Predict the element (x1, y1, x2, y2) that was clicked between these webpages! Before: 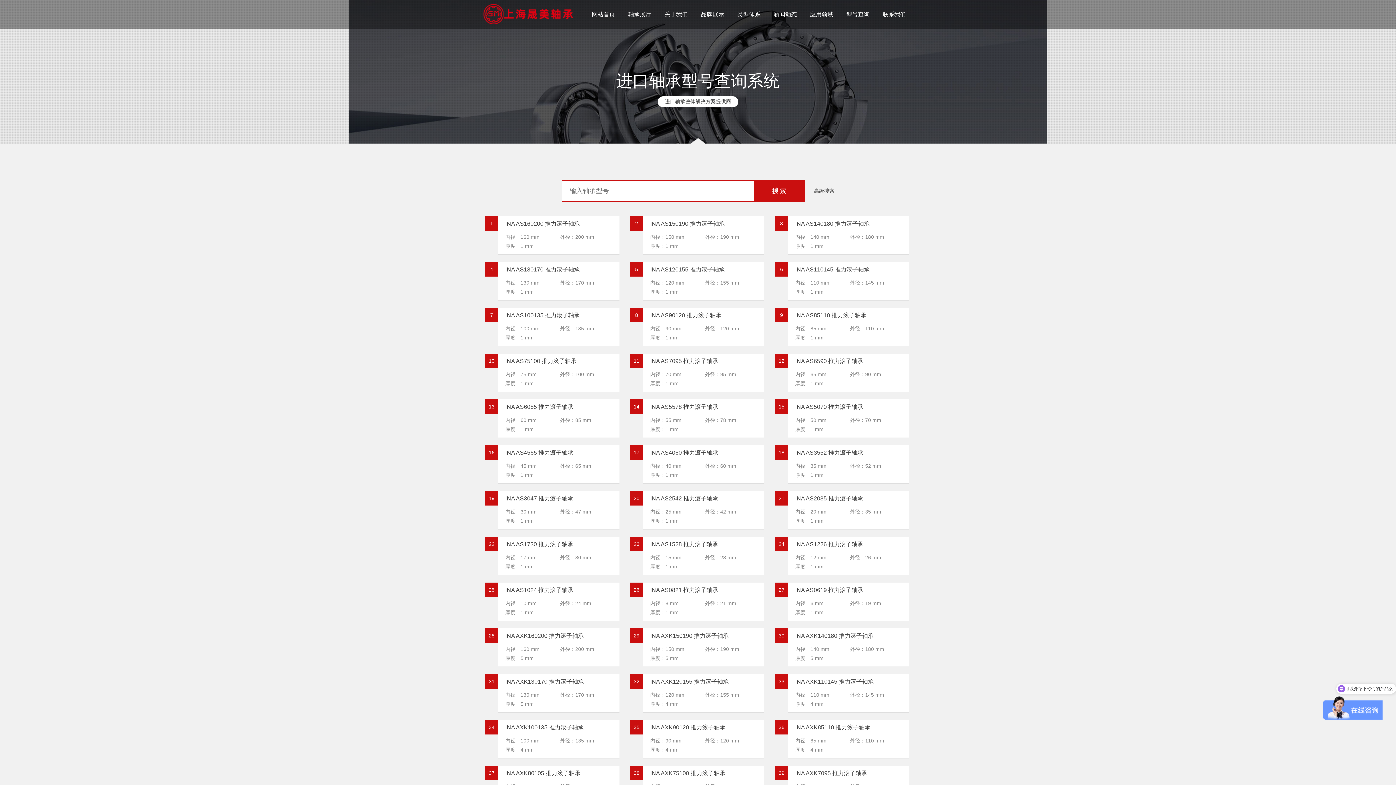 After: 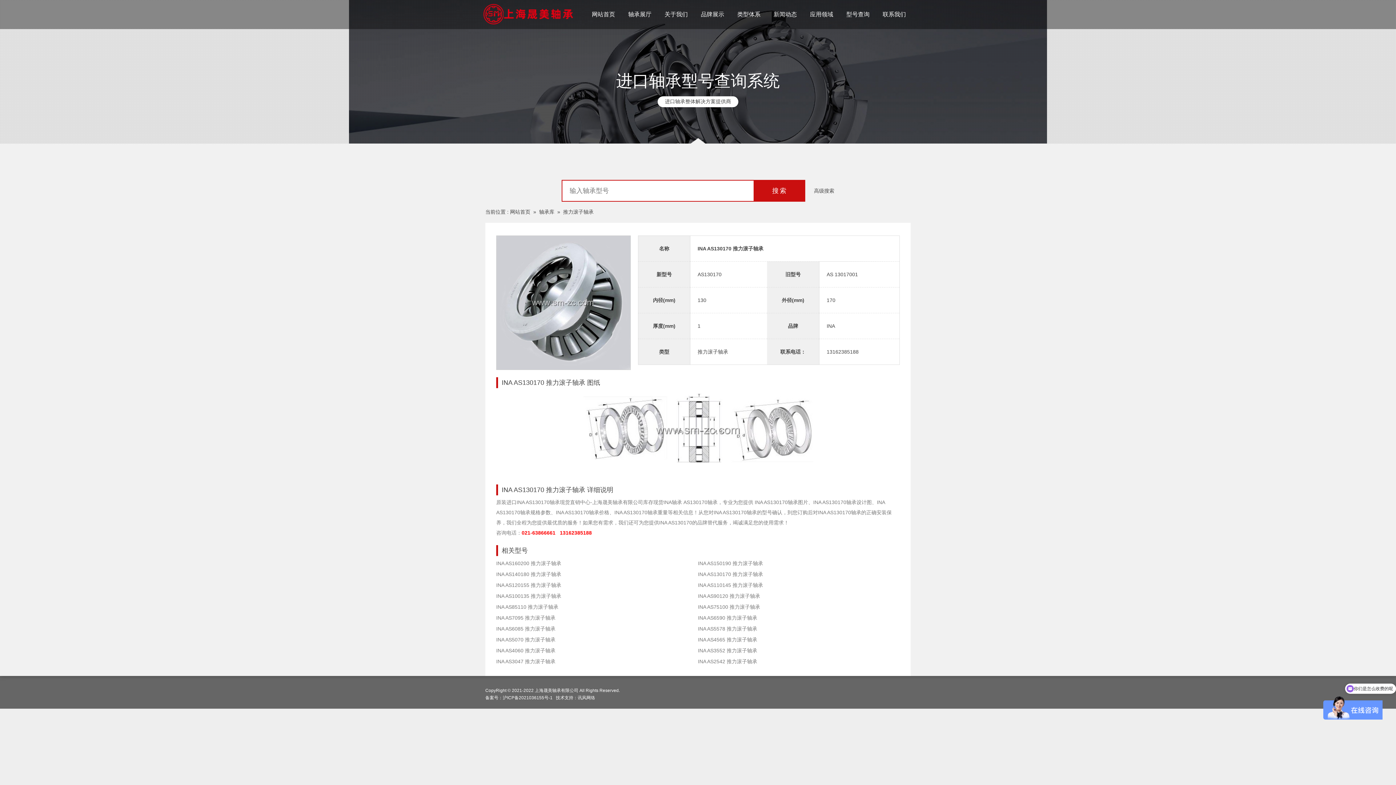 Action: bbox: (505, 262, 619, 276) label: INA AS130170 推力滚子轴承